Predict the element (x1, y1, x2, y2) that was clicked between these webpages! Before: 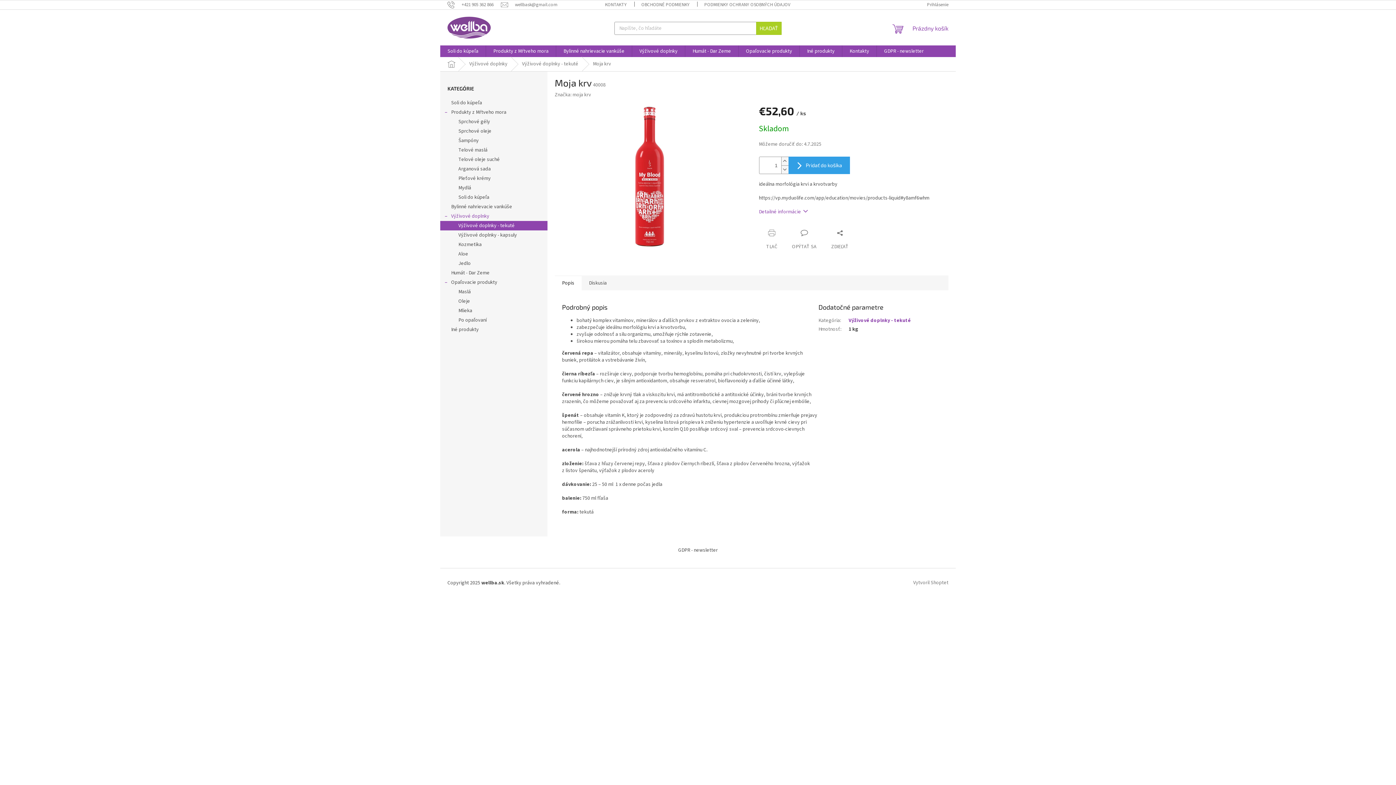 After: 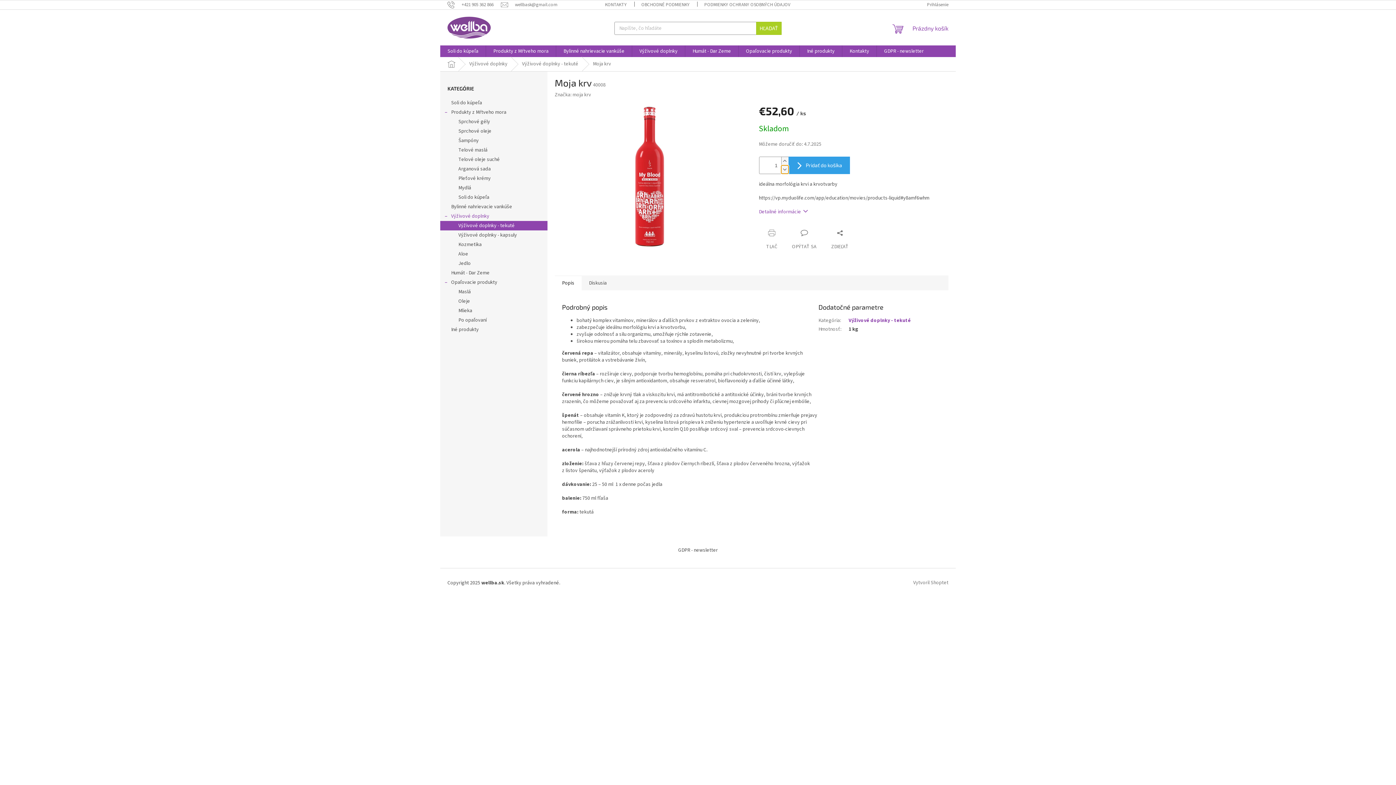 Action: bbox: (781, 165, 788, 173) label: Znížiť množstvo o 1